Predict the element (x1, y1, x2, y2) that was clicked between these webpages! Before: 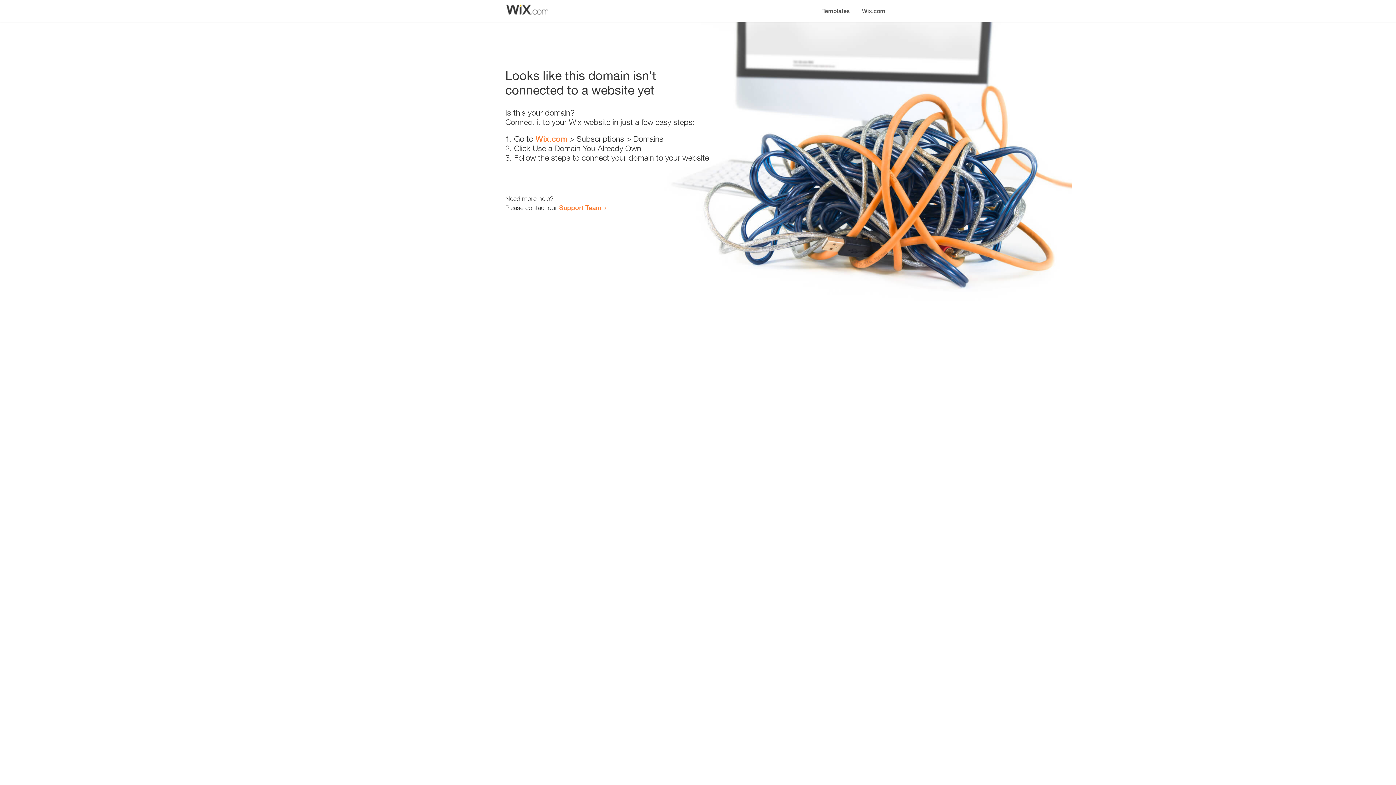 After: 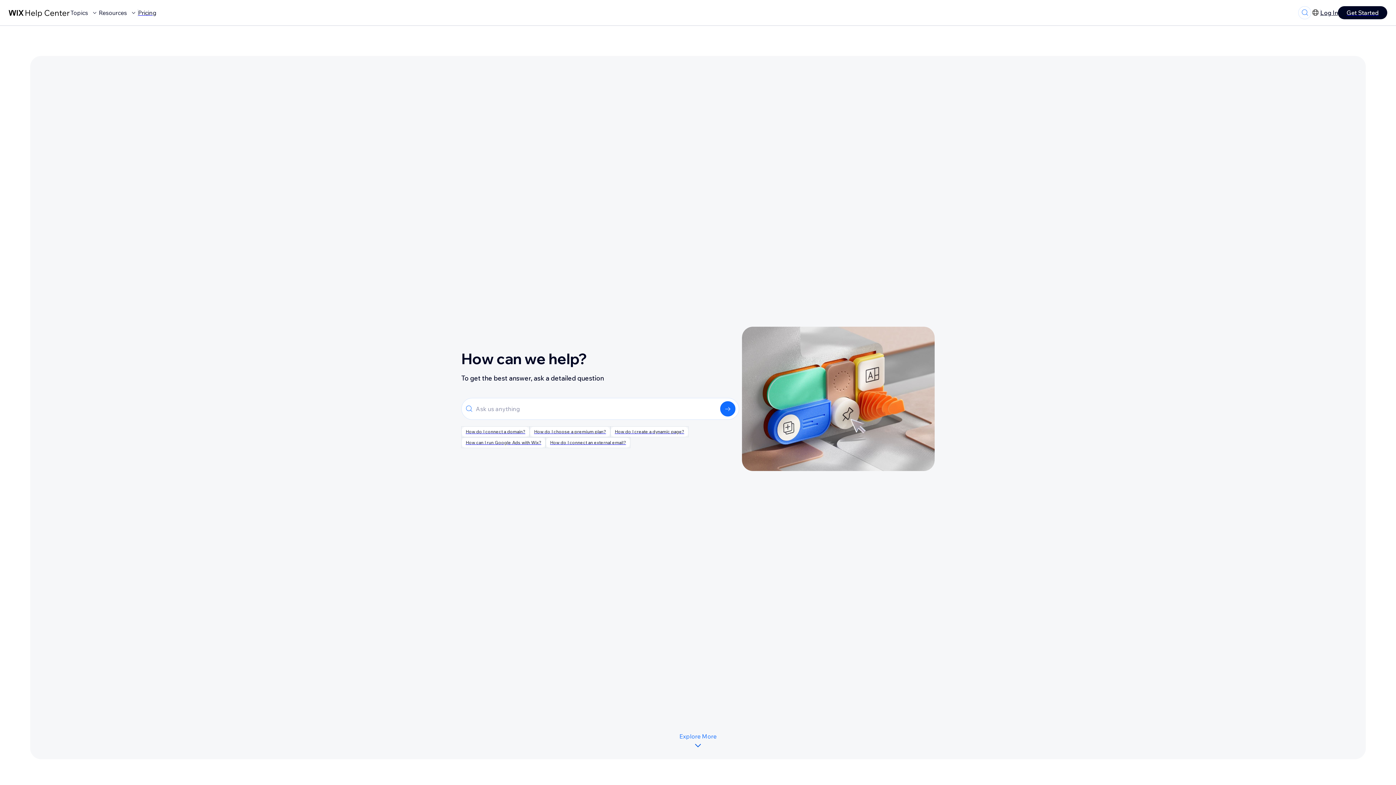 Action: label: Support Team bbox: (559, 203, 601, 211)